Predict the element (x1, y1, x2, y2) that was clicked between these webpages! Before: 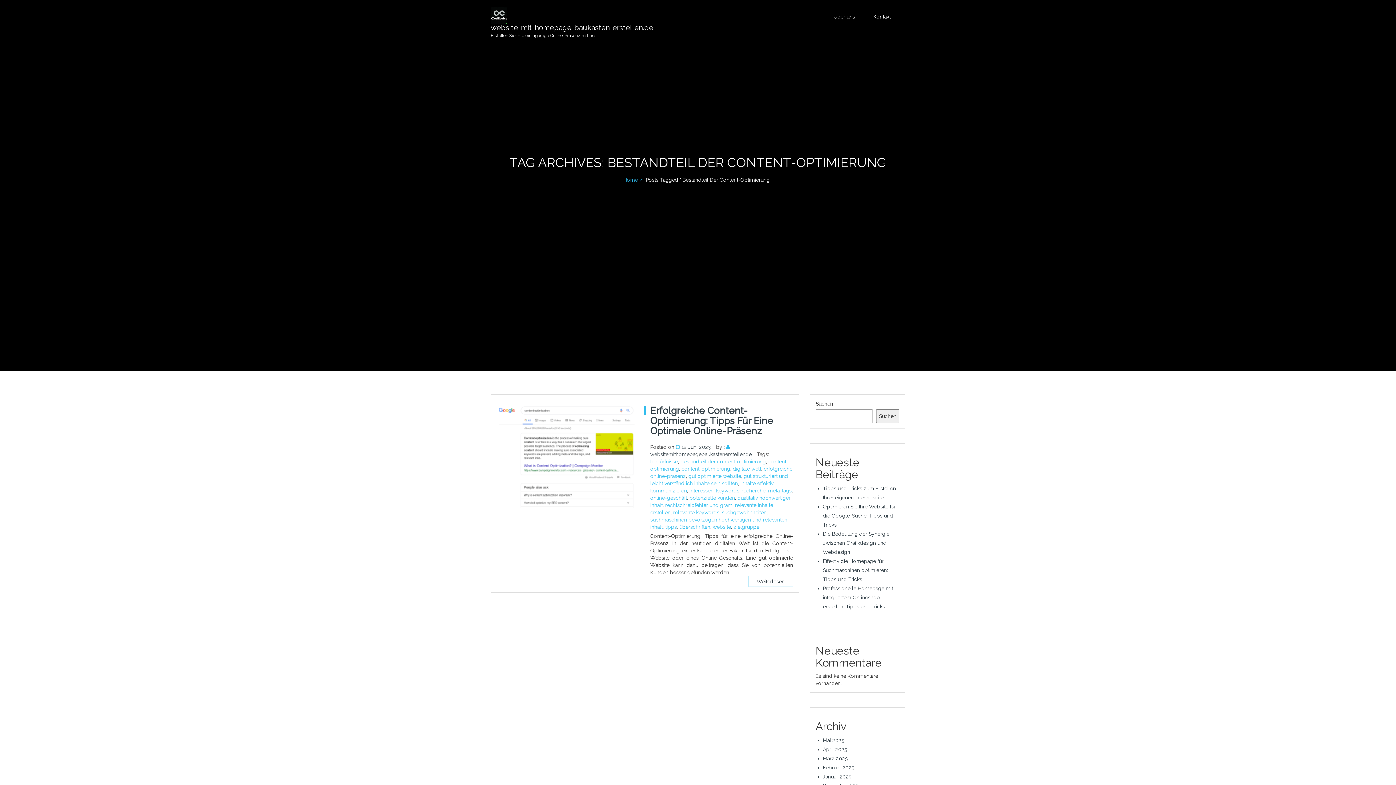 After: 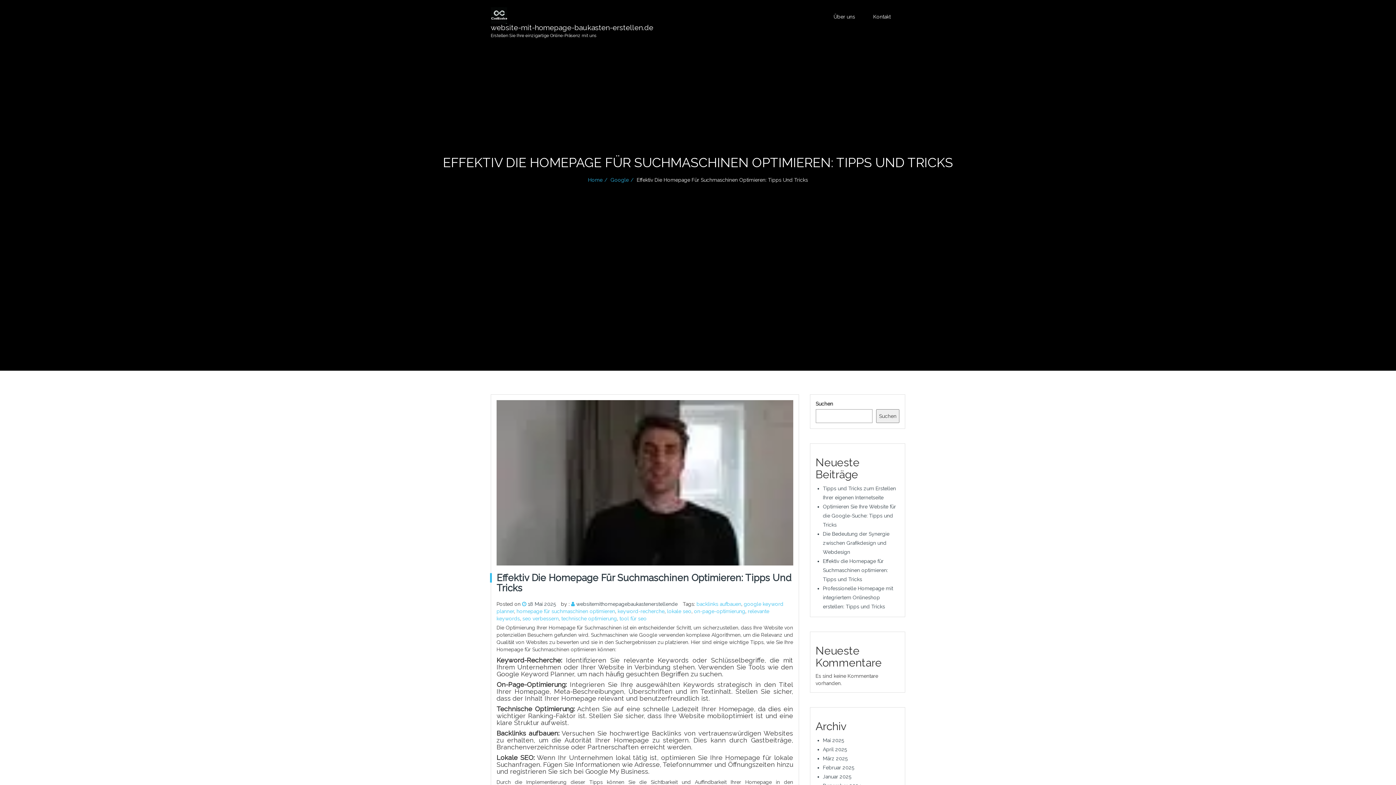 Action: bbox: (823, 558, 888, 582) label: Effektiv die Homepage für Suchmaschinen optimieren: Tipps und Tricks